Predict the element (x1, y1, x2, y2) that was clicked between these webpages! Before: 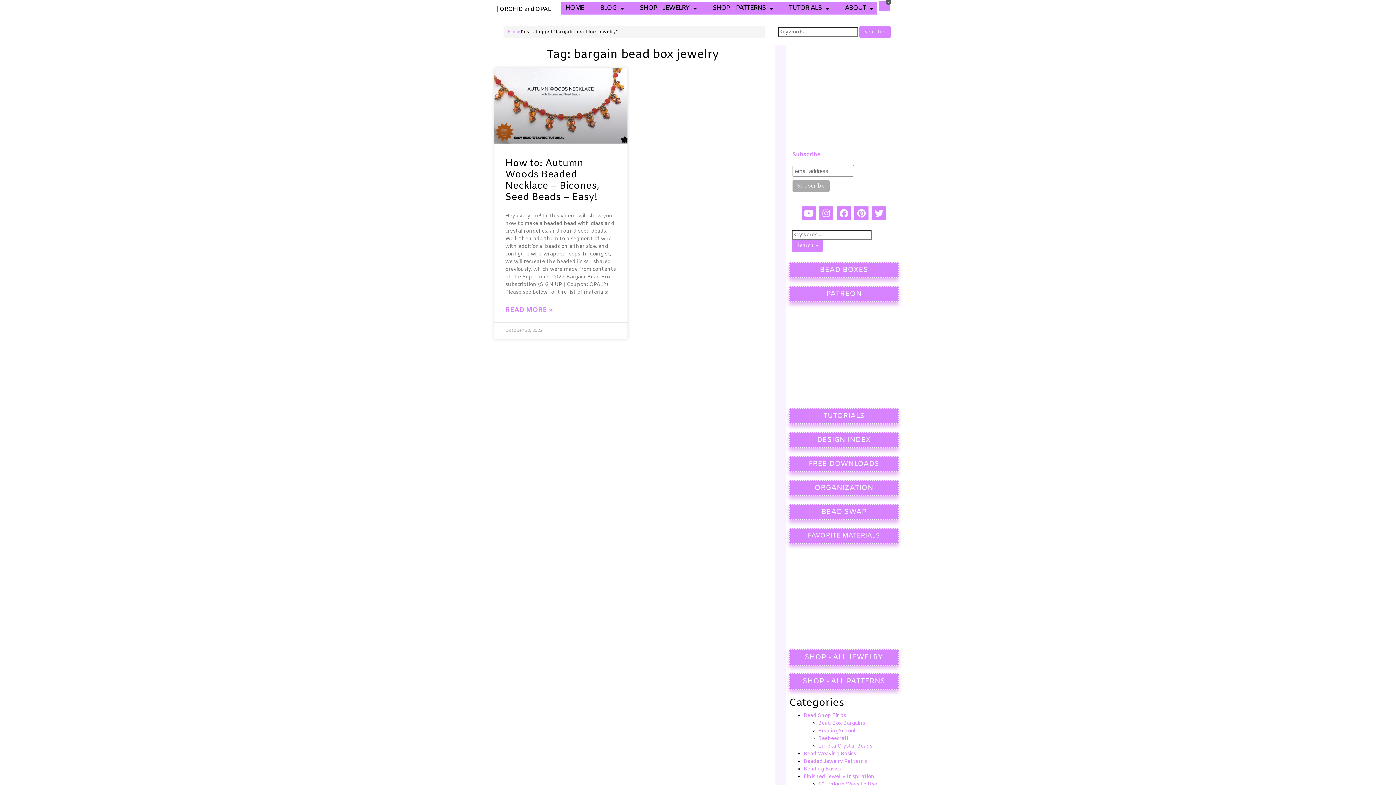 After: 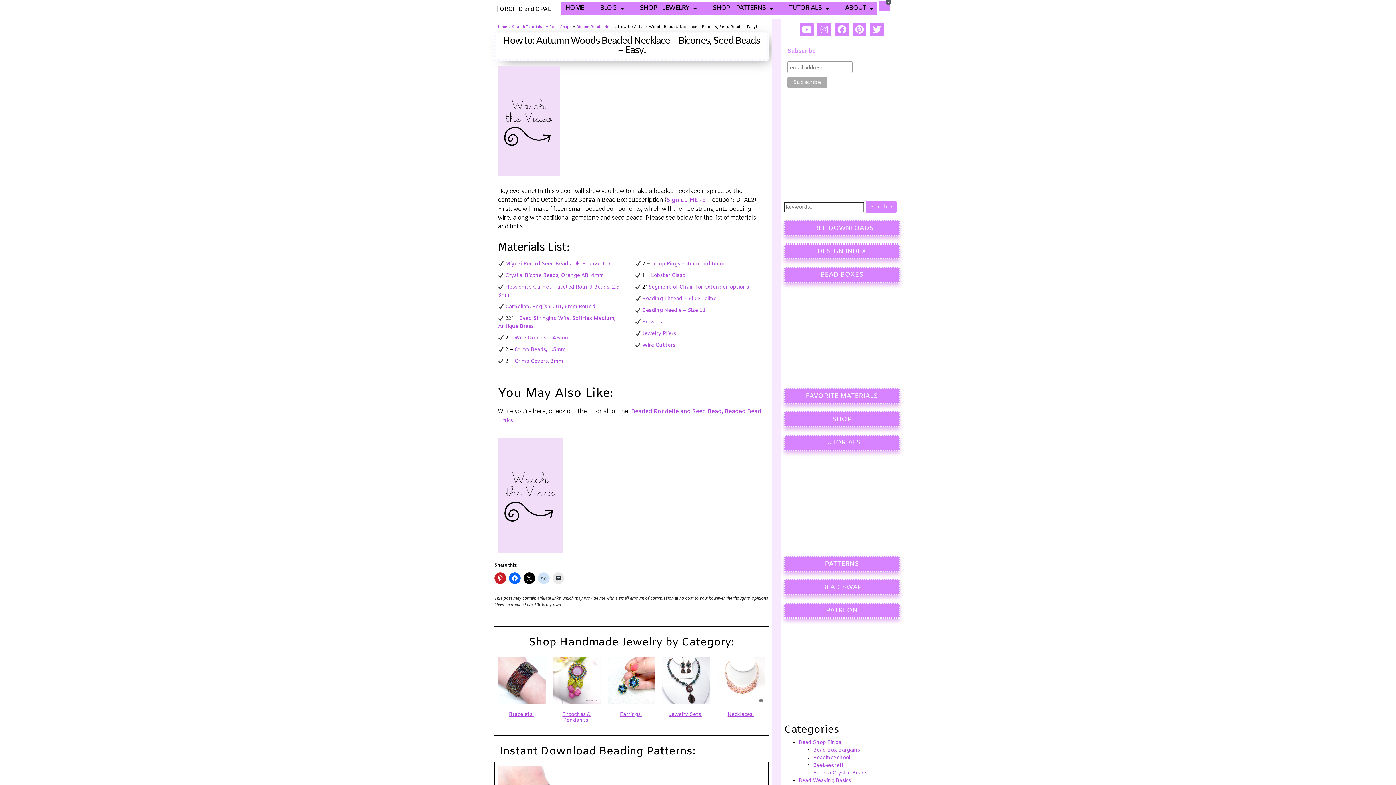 Action: label: Read more about How to: Autumn Woods Beaded Necklace – Bicones, Seed Beads – Easy! bbox: (505, 305, 552, 315)